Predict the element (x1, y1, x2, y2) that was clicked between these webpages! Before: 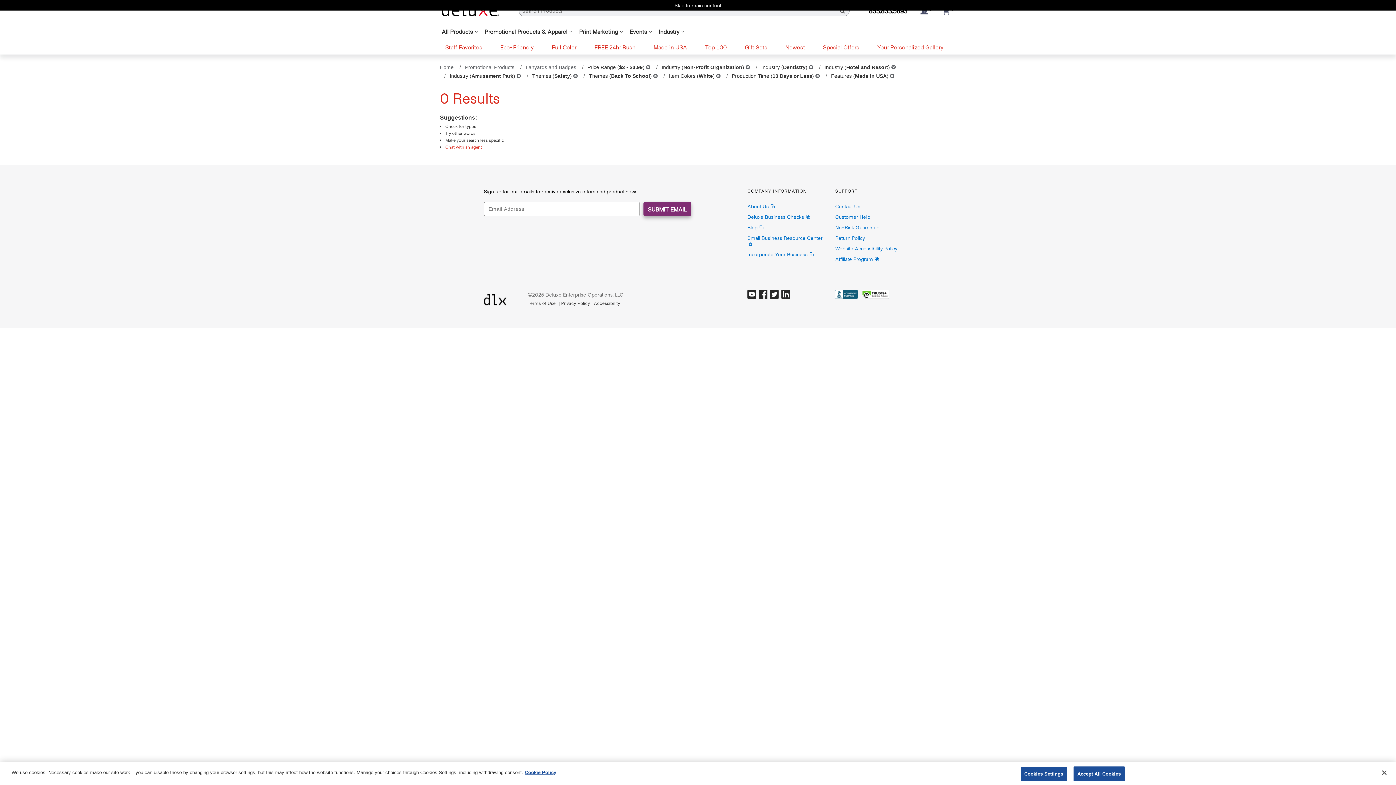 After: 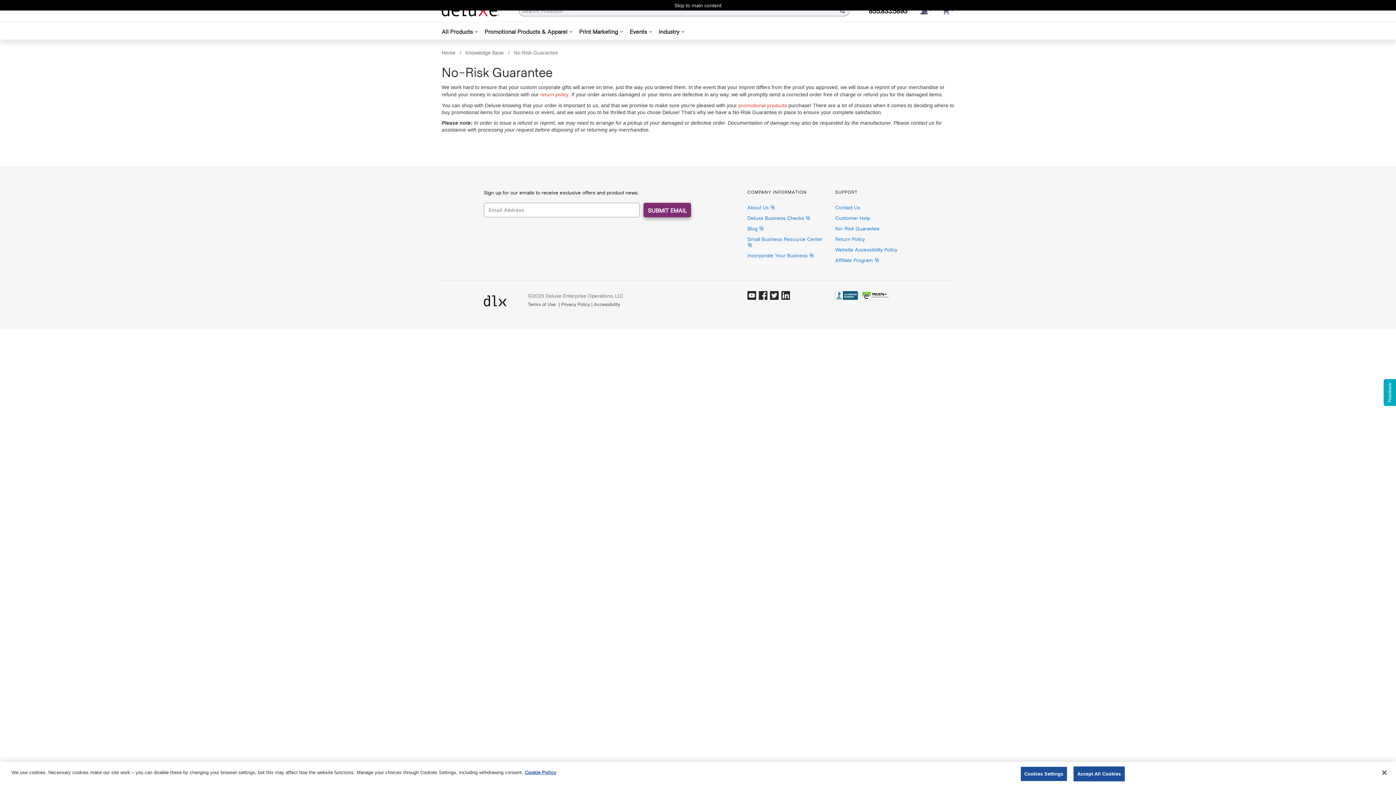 Action: bbox: (835, 224, 879, 230) label: No-Risk Guarantee